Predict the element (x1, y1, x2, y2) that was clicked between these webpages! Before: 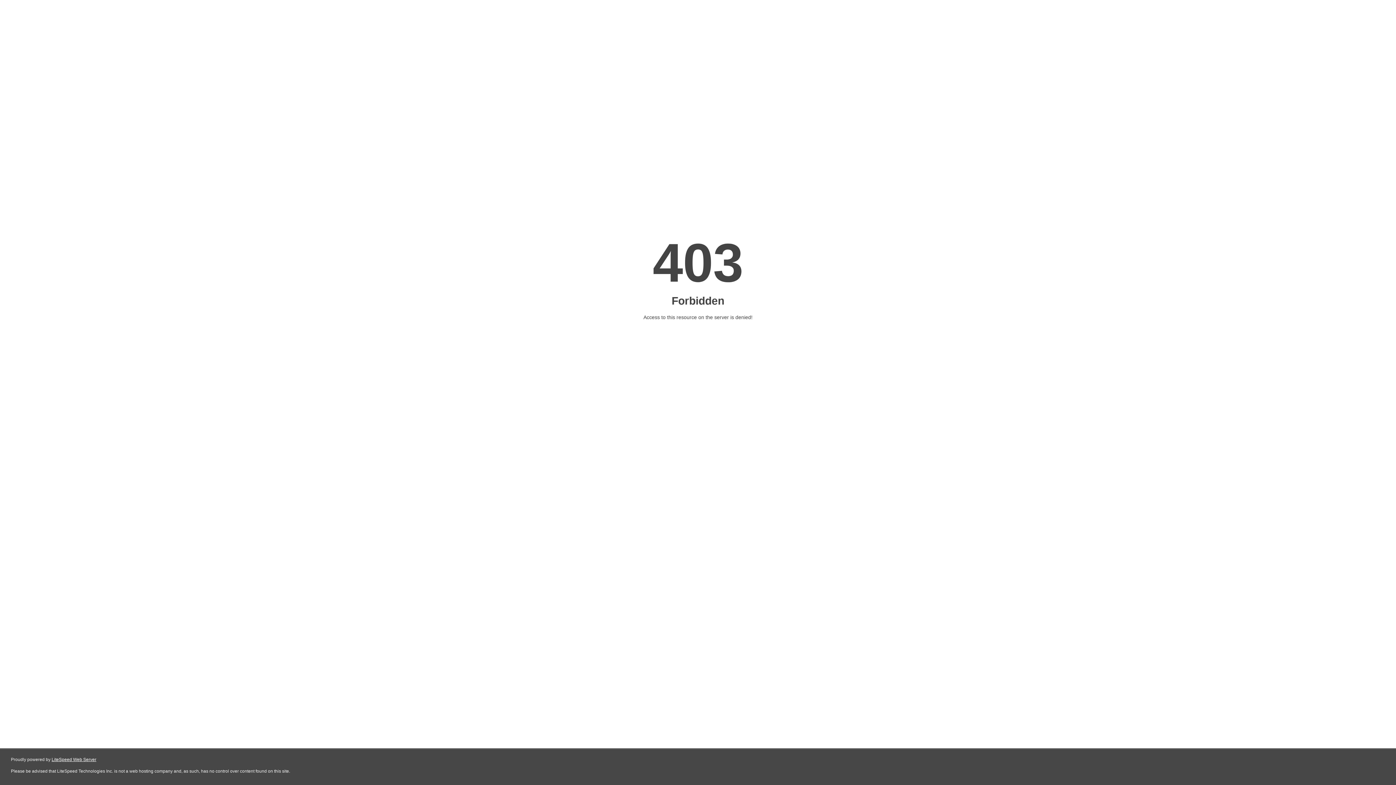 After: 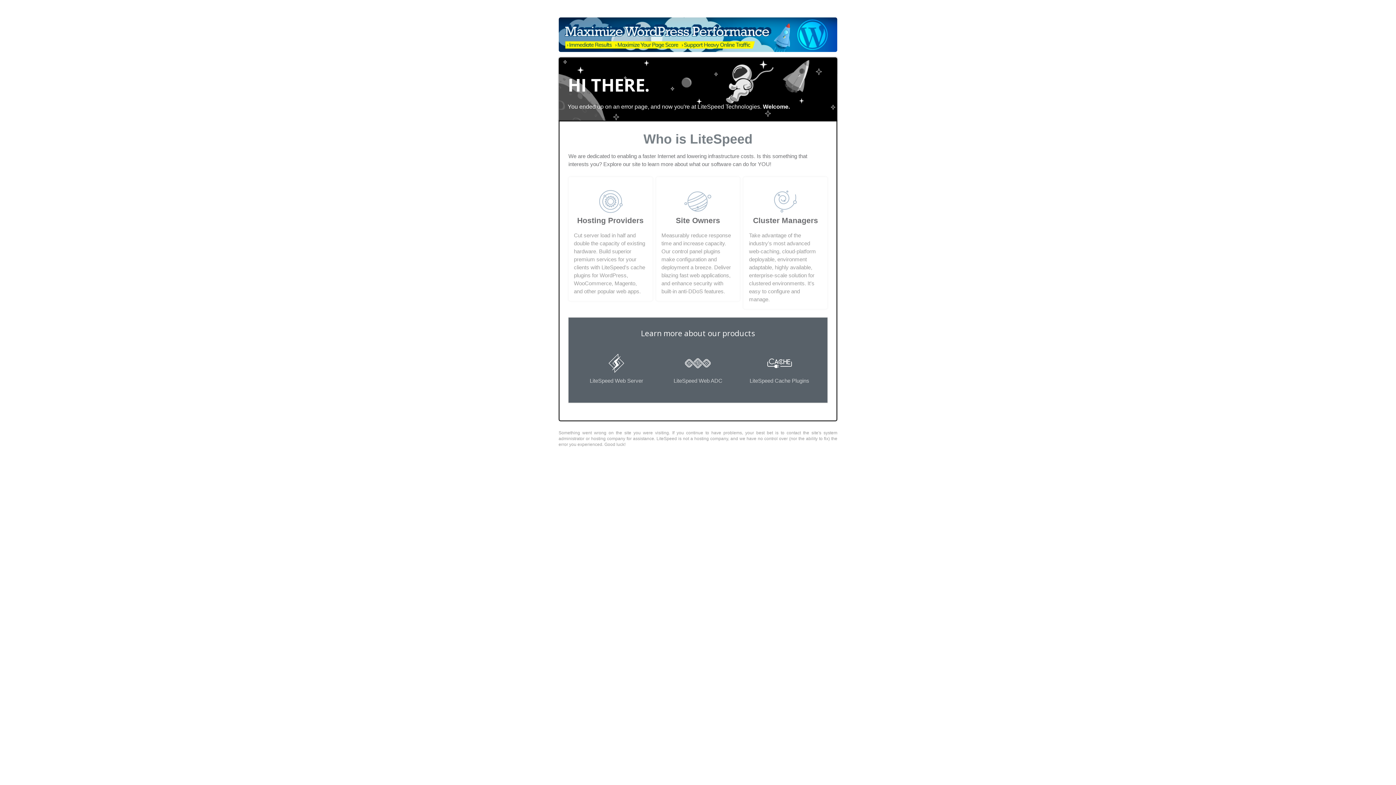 Action: bbox: (51, 757, 96, 762) label: LiteSpeed Web Server